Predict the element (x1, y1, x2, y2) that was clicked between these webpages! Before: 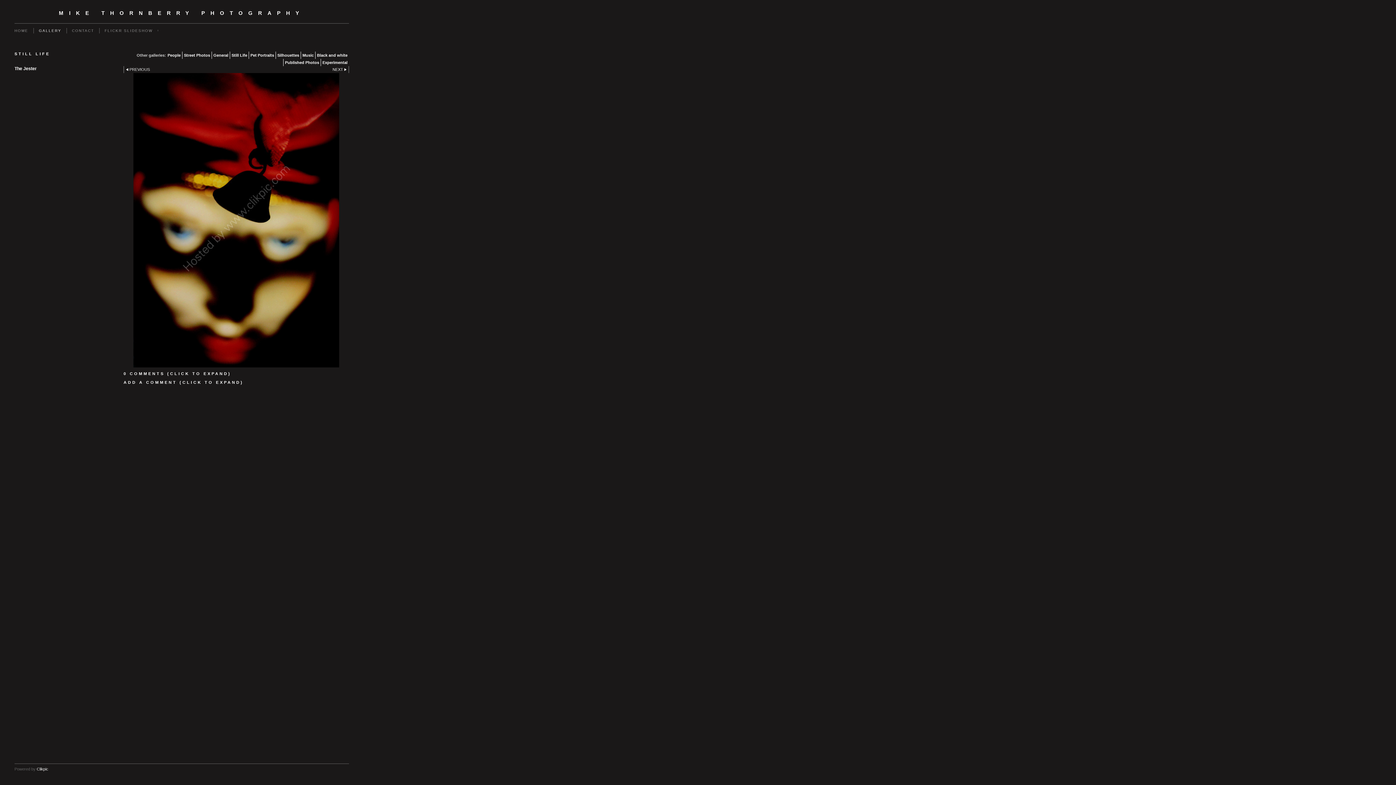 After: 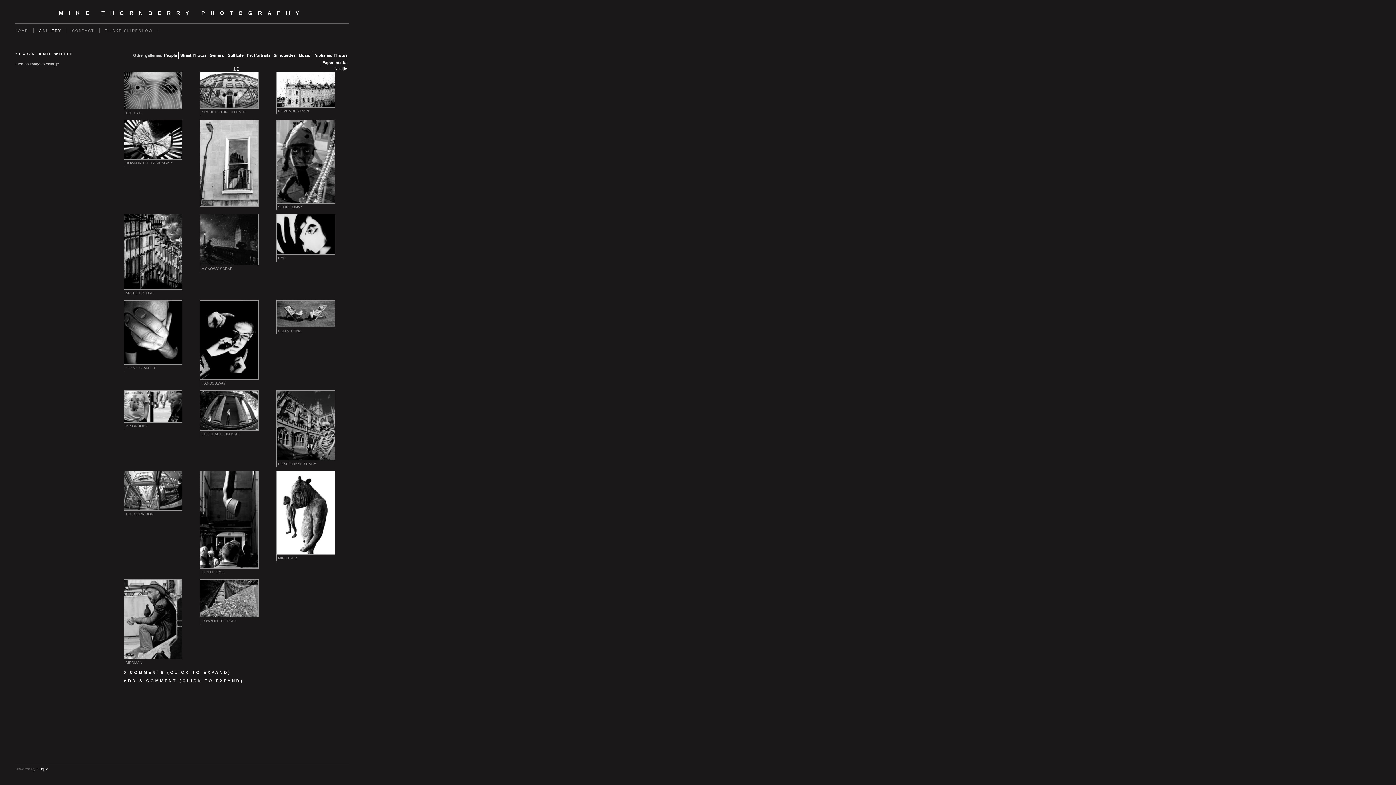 Action: bbox: (315, 51, 349, 58) label: Black and white